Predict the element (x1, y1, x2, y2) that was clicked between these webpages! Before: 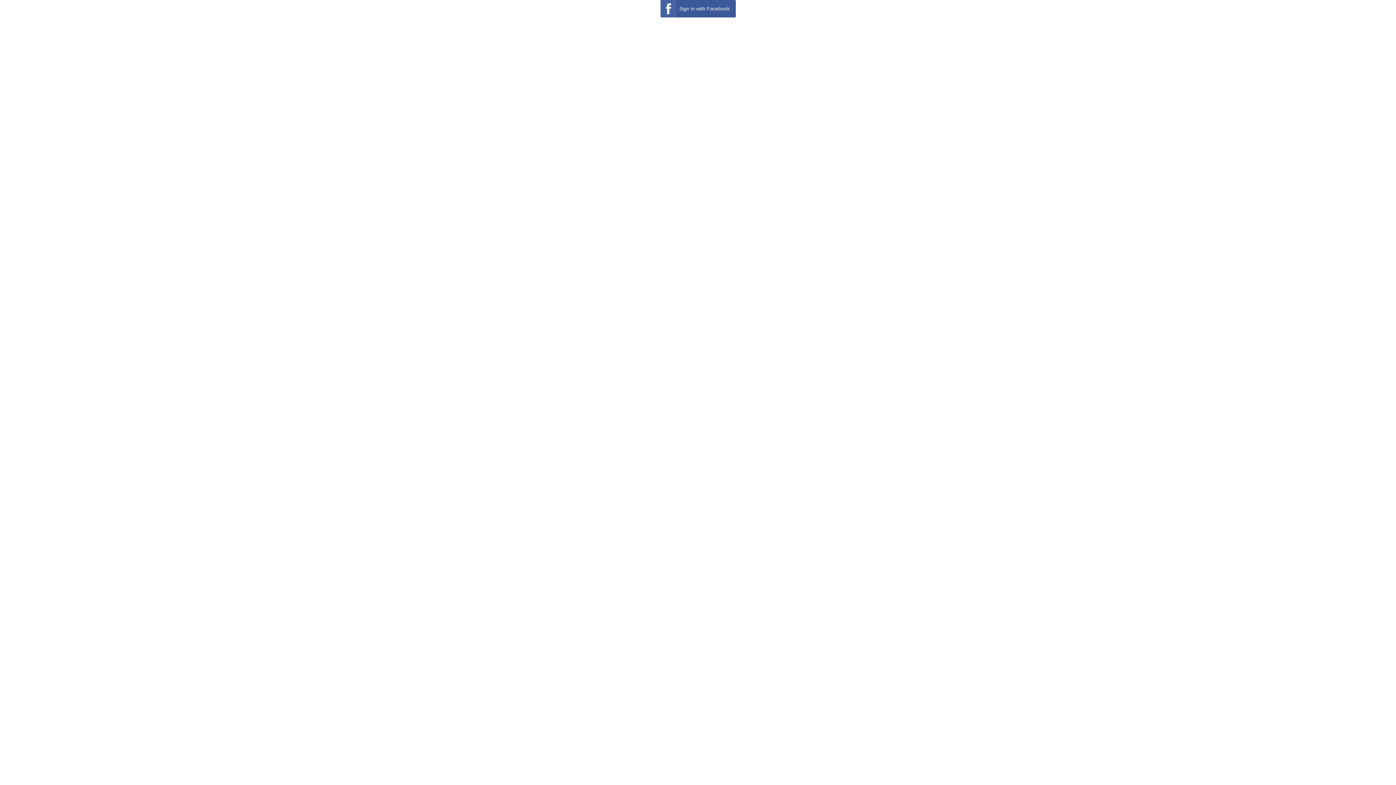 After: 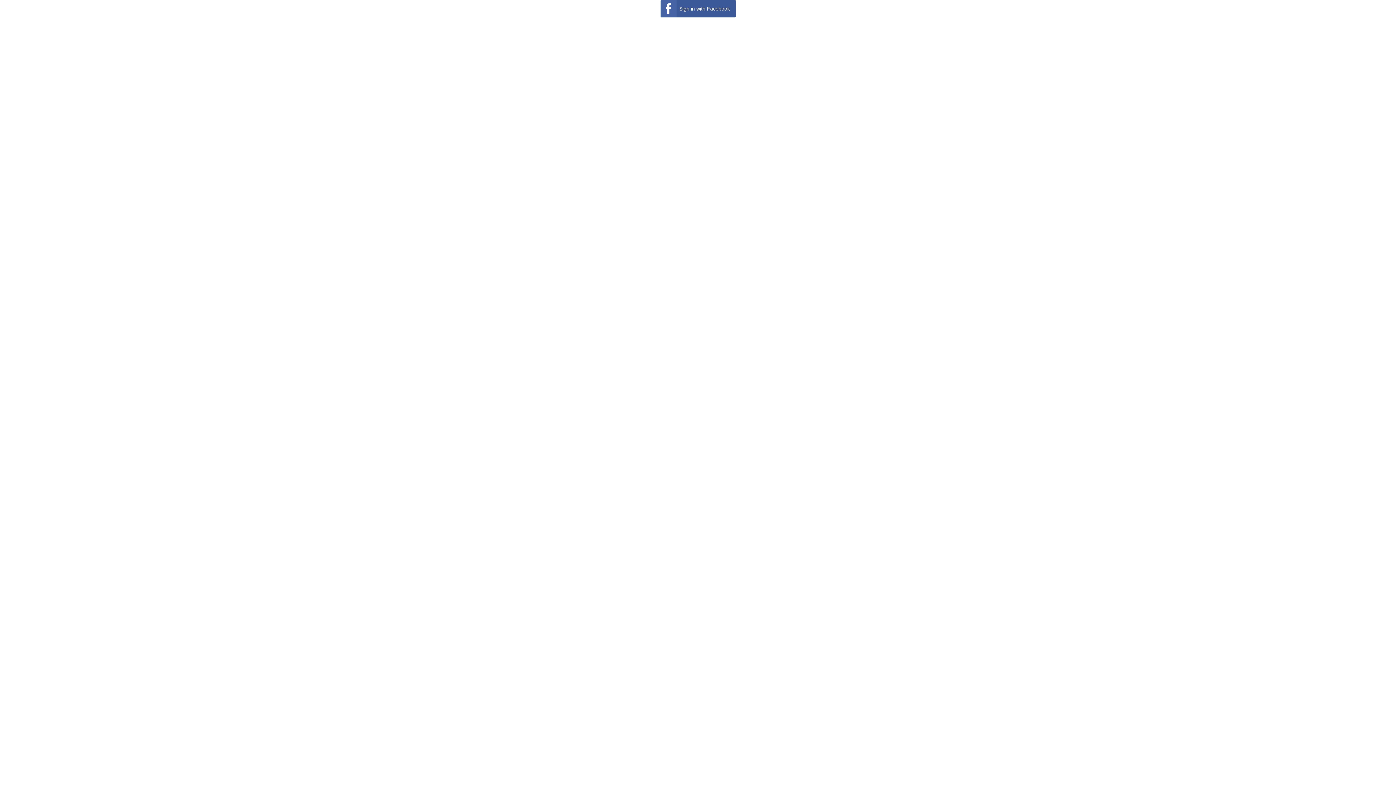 Action: label: Sign in with Facebook bbox: (660, 0, 735, 17)